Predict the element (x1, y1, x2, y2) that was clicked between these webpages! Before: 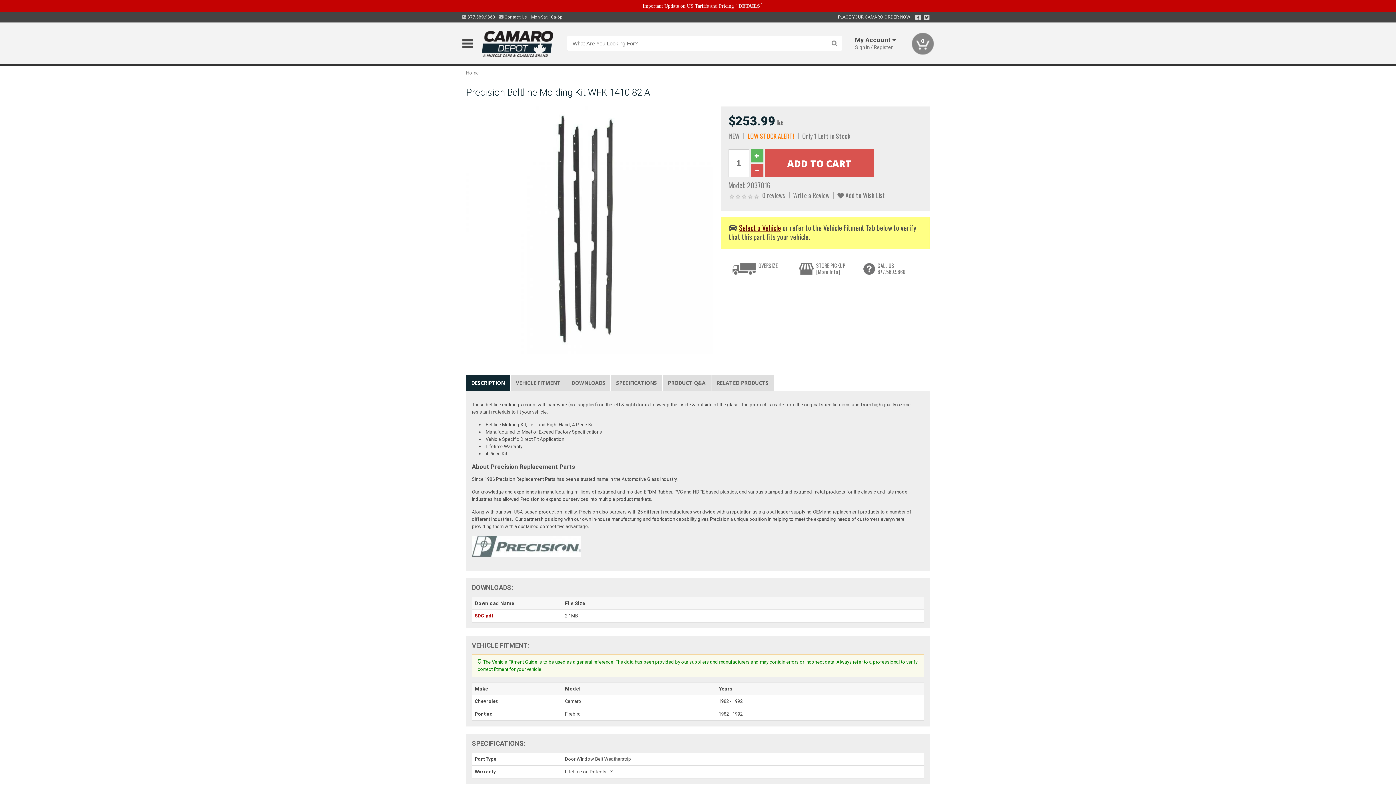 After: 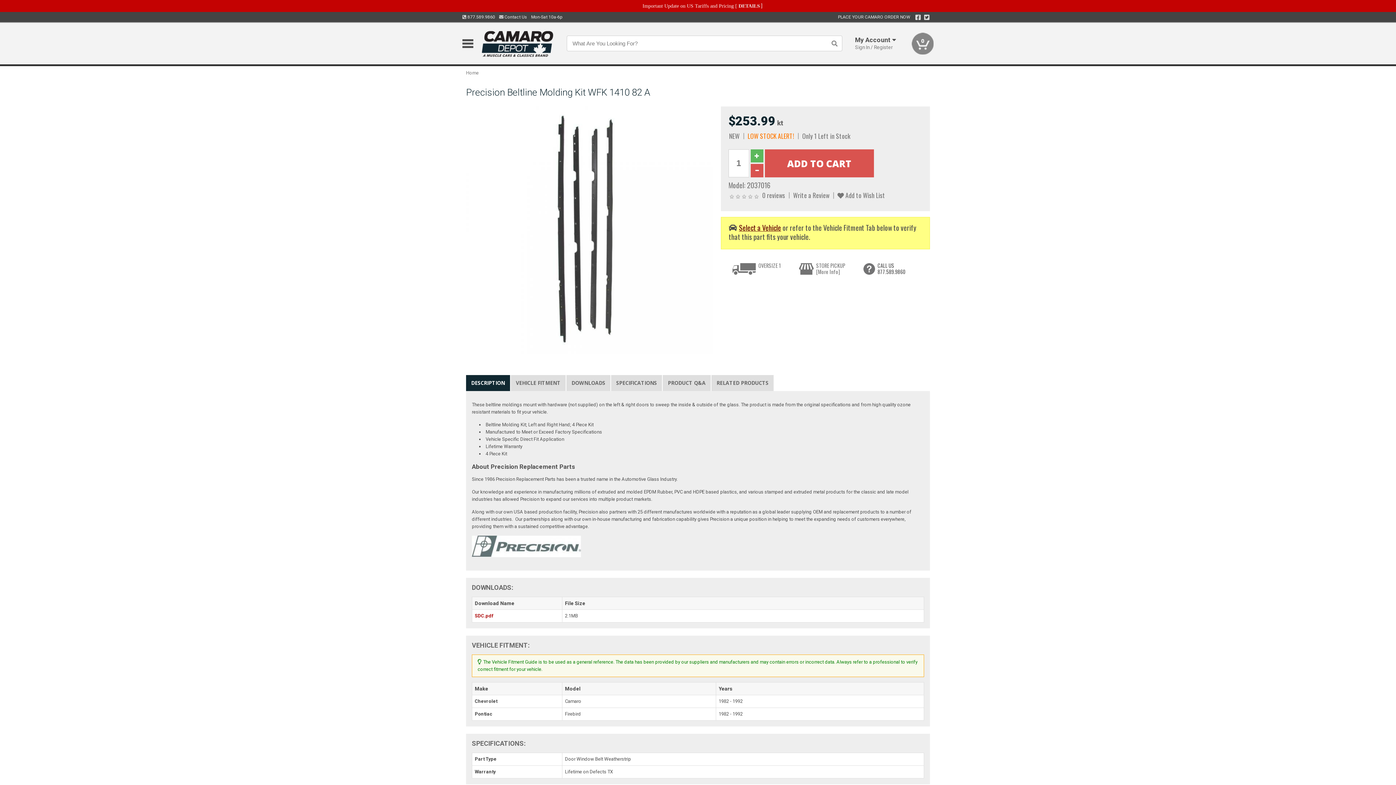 Action: bbox: (877, 261, 905, 275) label: CALL US
877.589.9860